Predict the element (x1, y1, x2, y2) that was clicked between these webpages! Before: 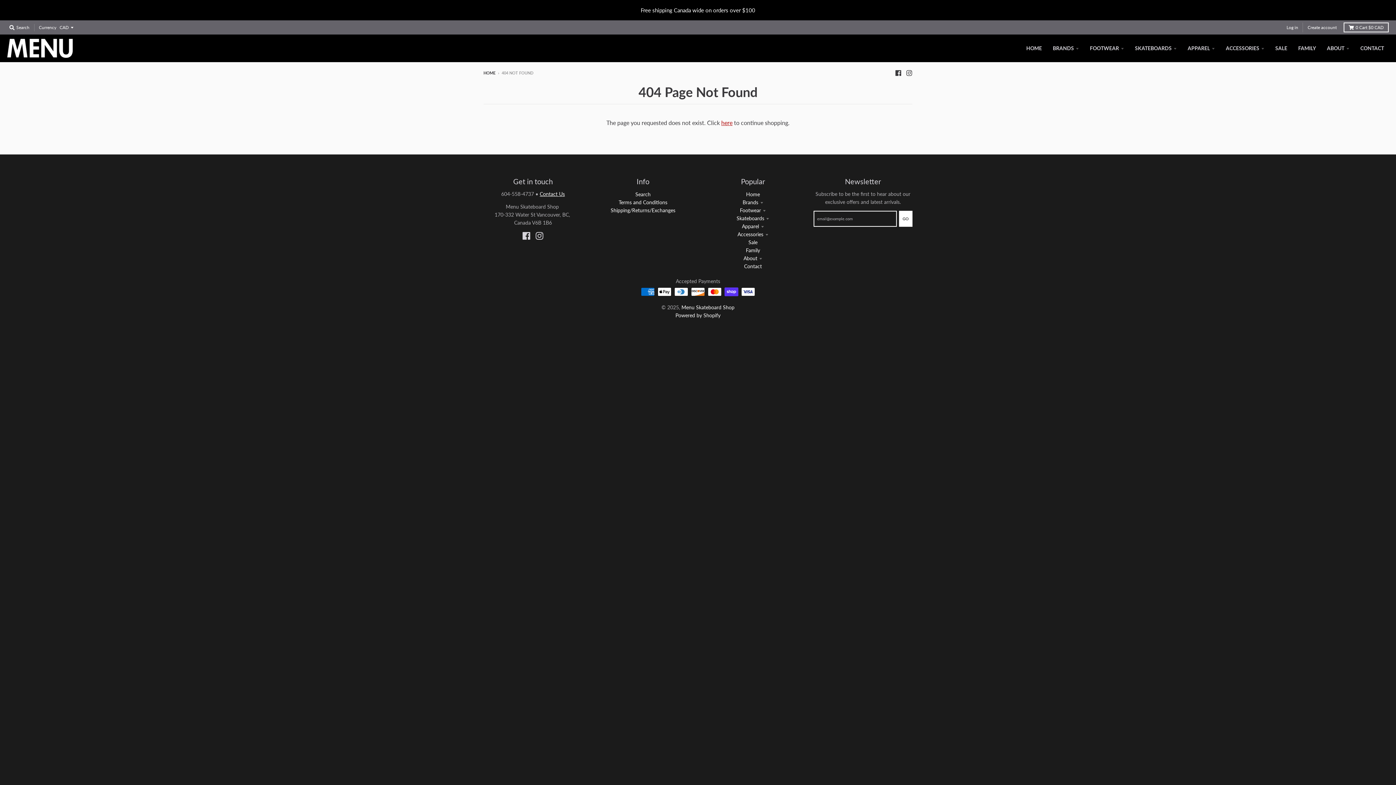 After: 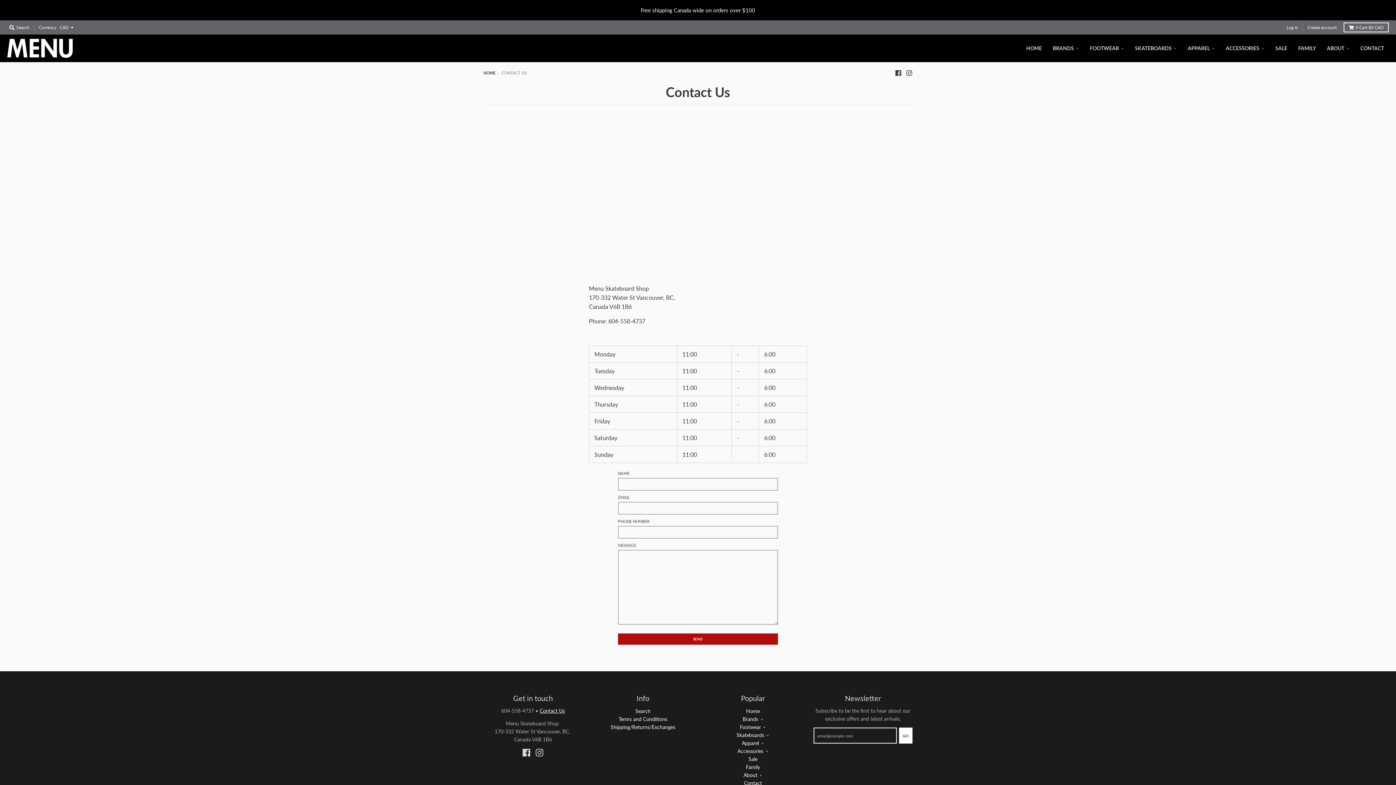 Action: bbox: (1356, 41, 1389, 54) label: CONTACT